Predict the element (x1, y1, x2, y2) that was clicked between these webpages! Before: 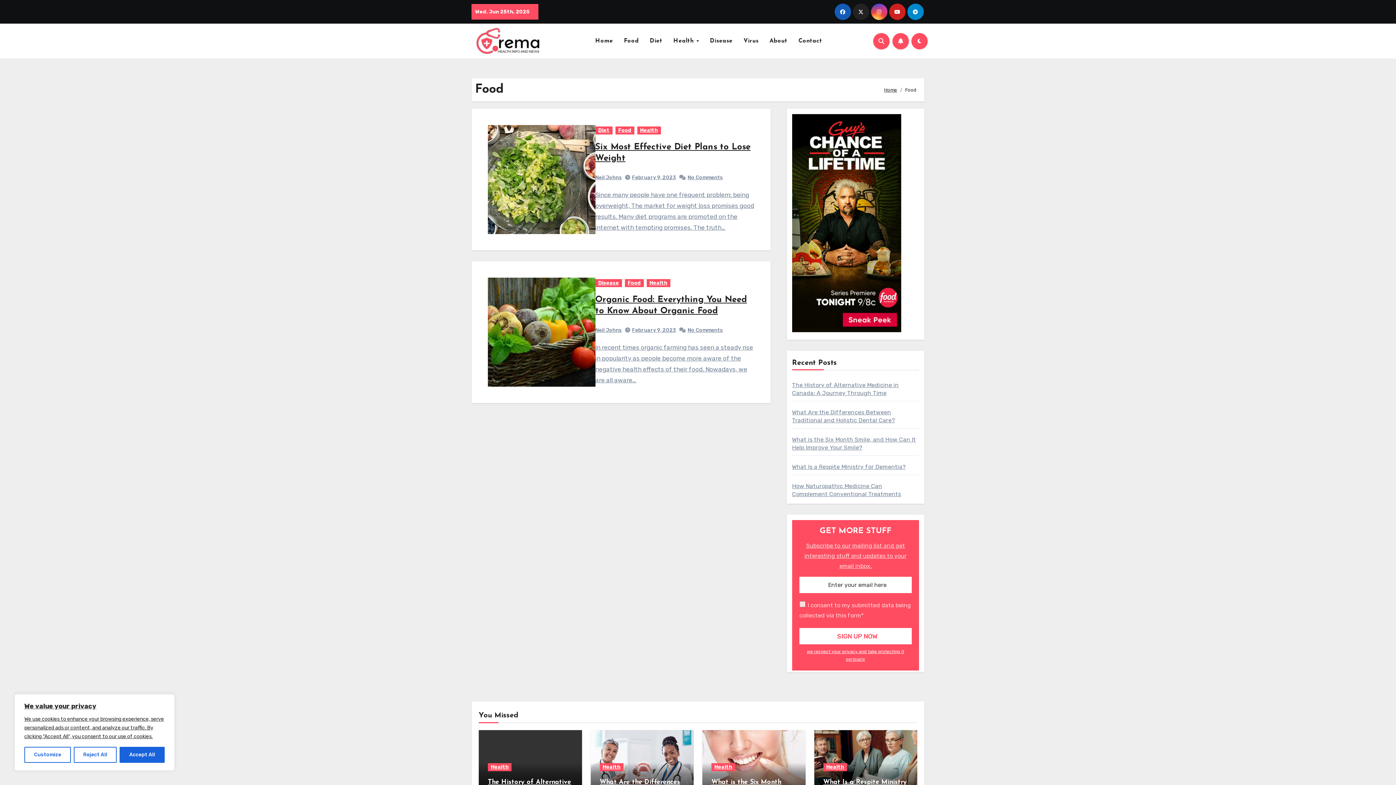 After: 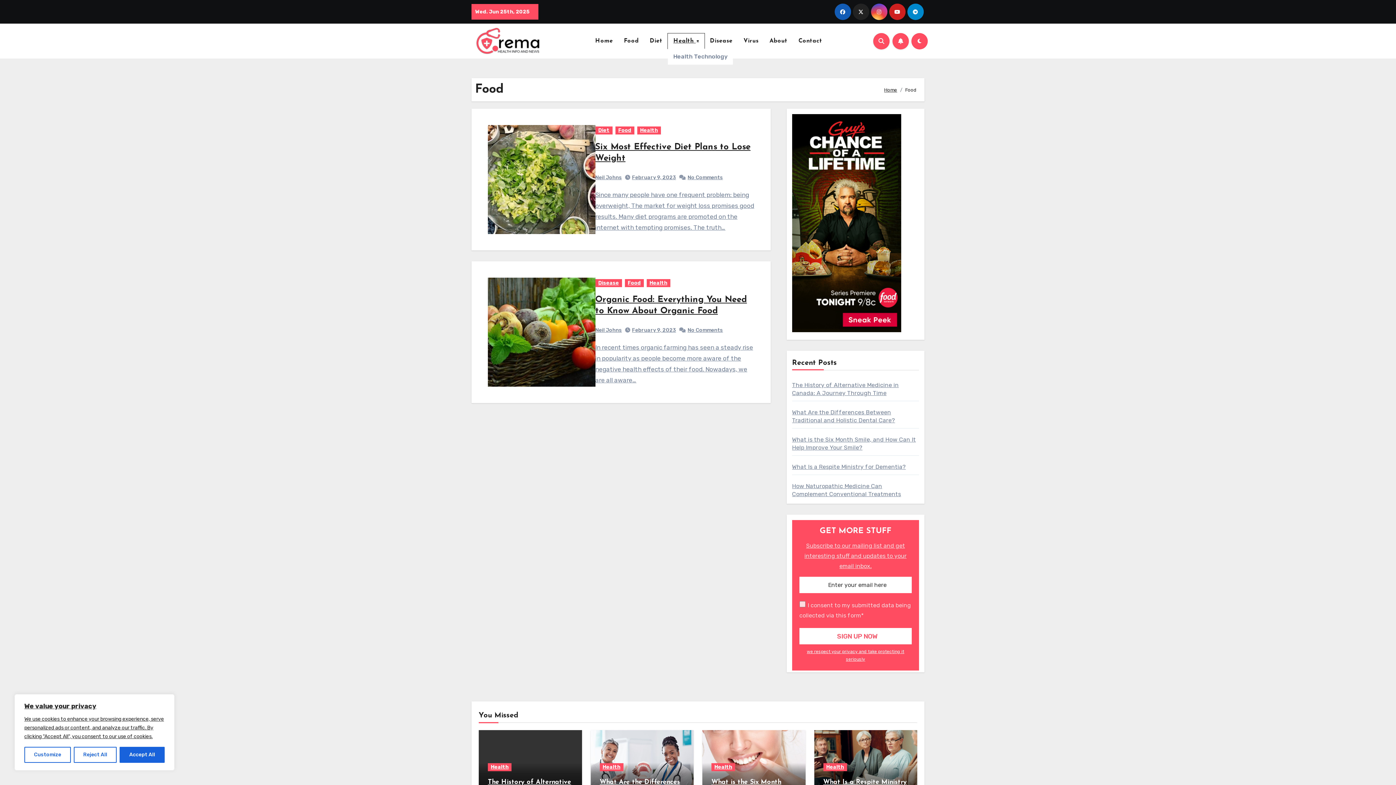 Action: label: Health  bbox: (668, 33, 704, 48)